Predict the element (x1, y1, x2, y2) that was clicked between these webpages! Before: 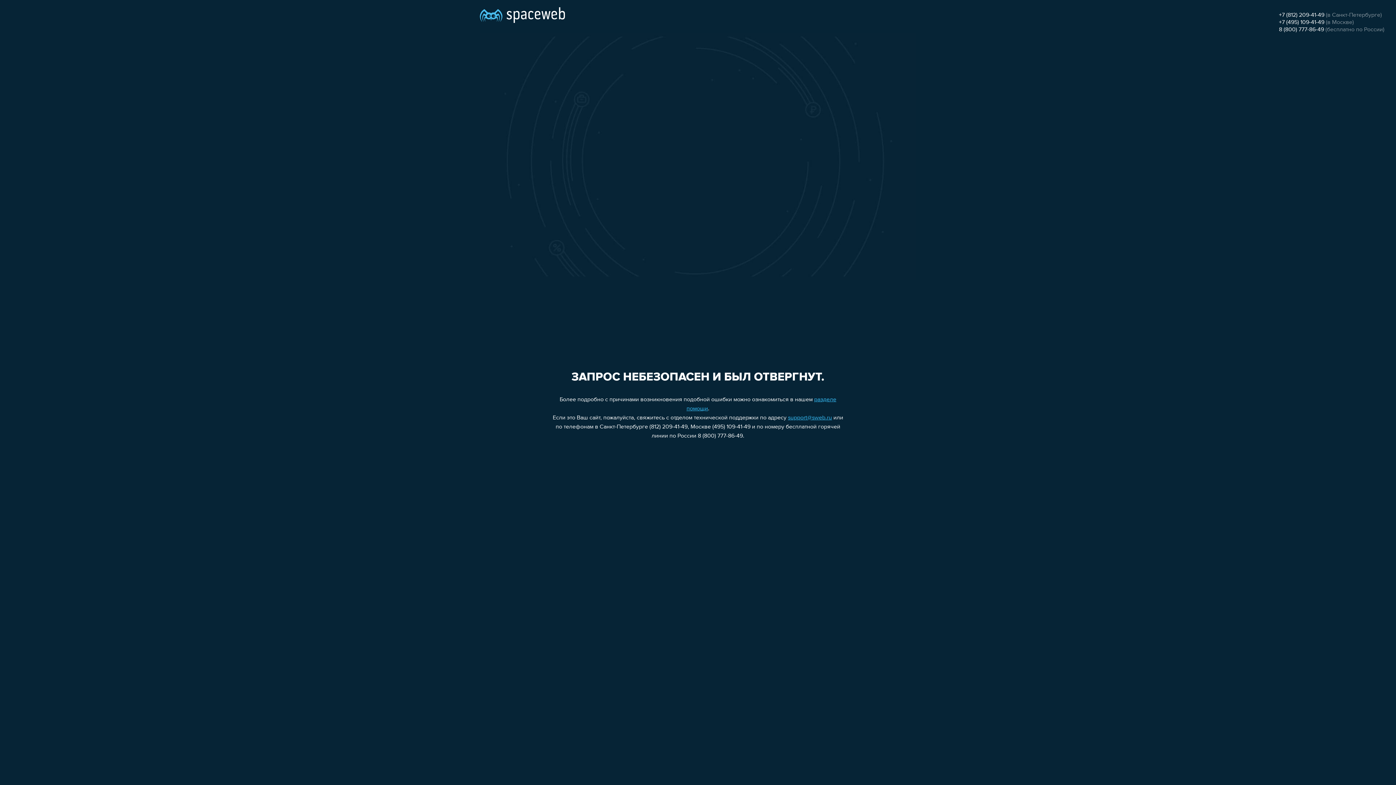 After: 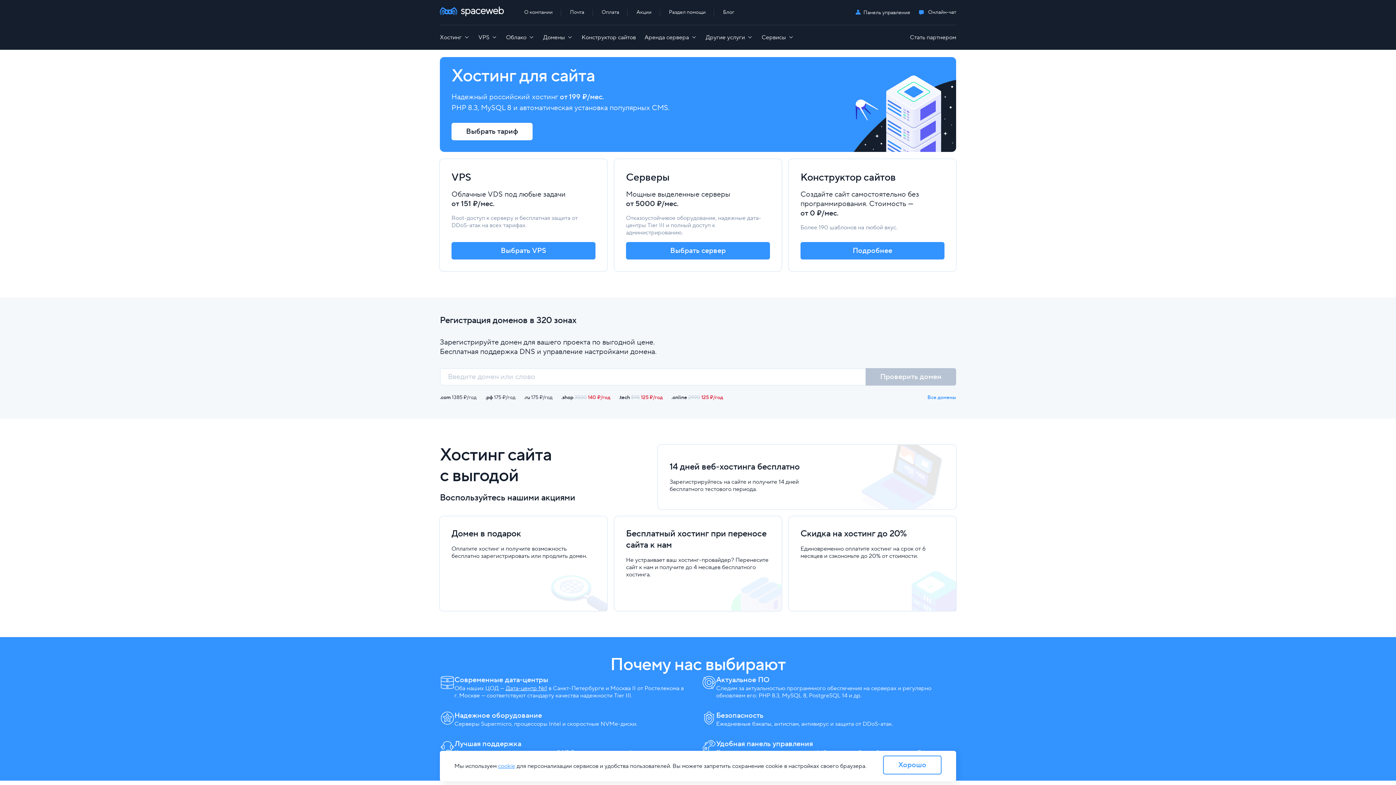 Action: bbox: (480, 0, 565, 25)